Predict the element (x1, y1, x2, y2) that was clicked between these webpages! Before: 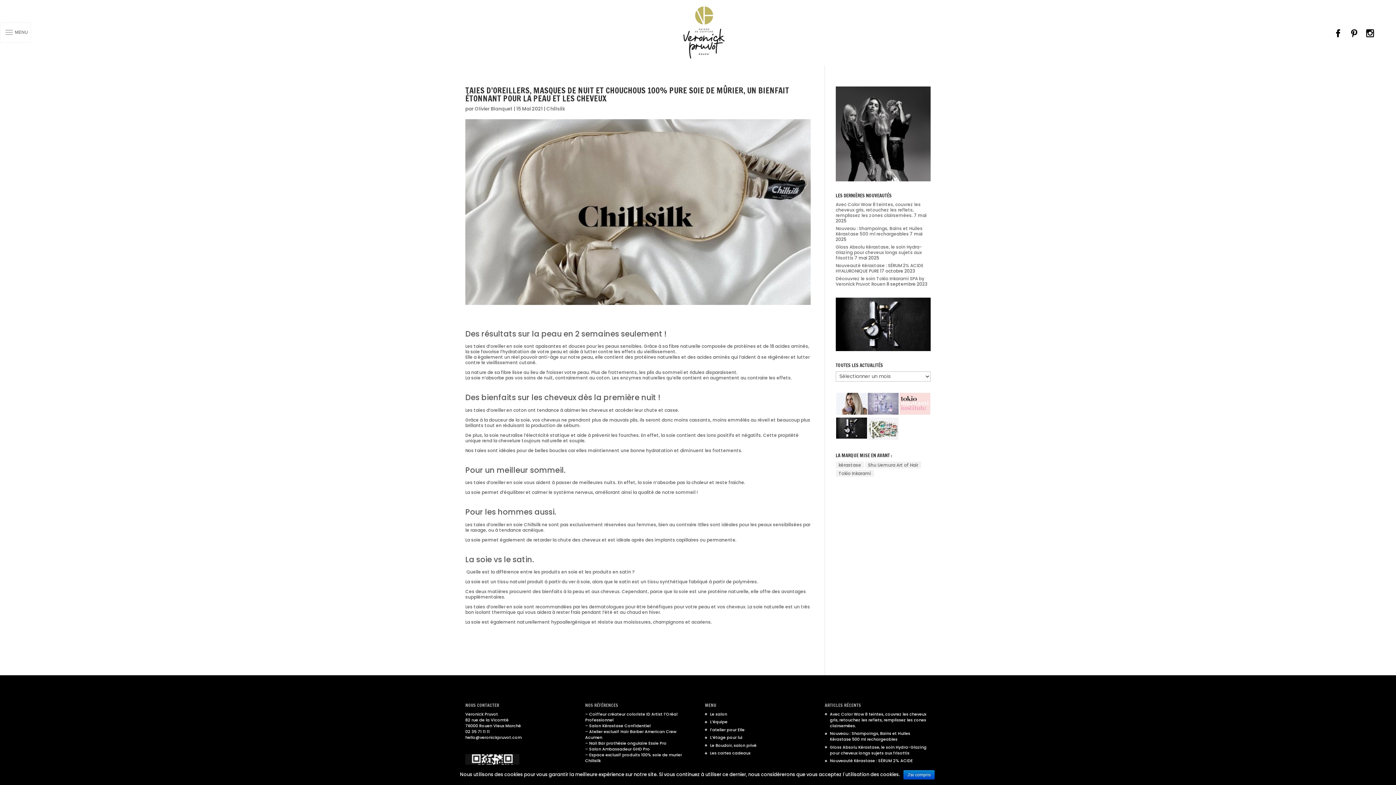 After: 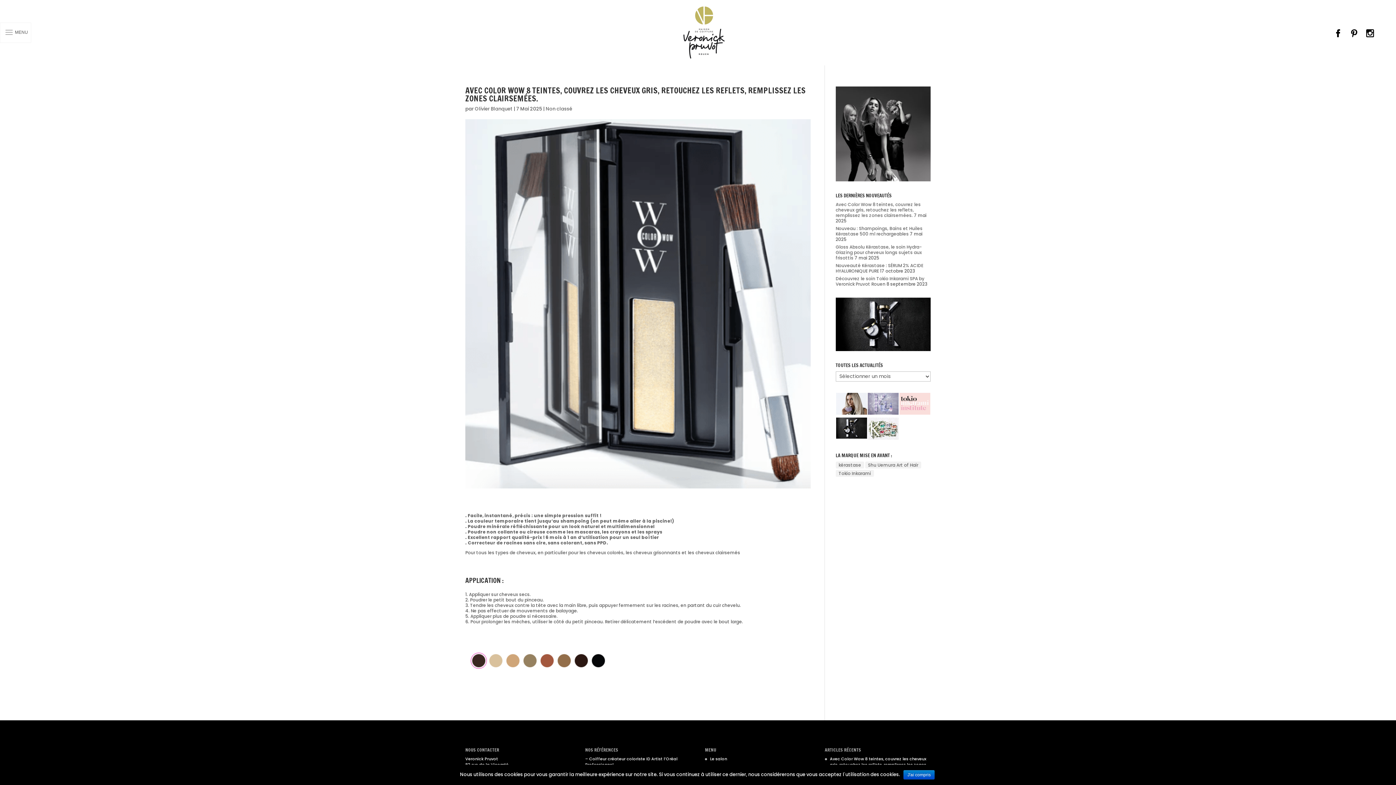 Action: bbox: (830, 711, 926, 729) label: Avec Color Wow 8 teintes, couvrez les cheveux gris, retouchez les reflets, remplissez les zones clairsemées.